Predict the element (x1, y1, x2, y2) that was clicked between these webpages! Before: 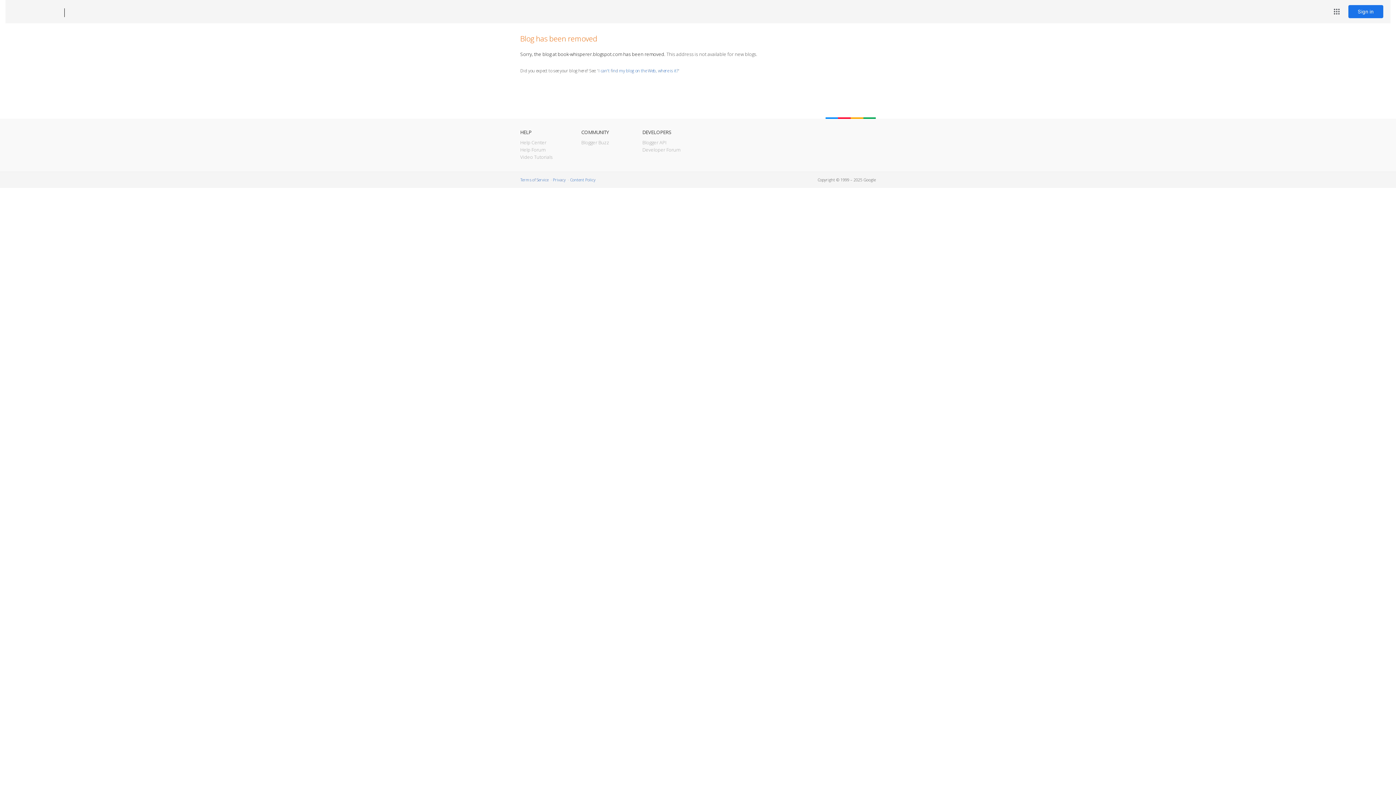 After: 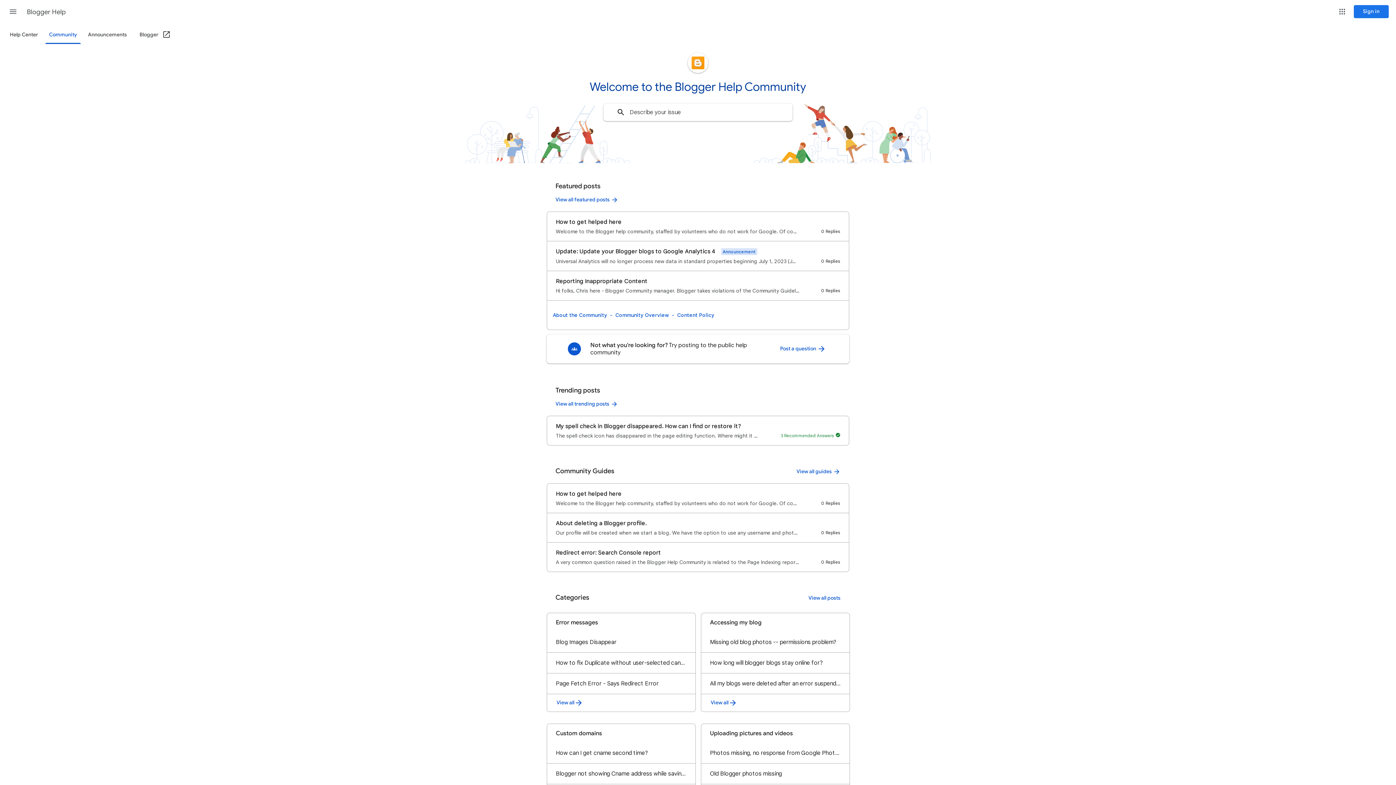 Action: bbox: (520, 146, 545, 153) label: Help Forum